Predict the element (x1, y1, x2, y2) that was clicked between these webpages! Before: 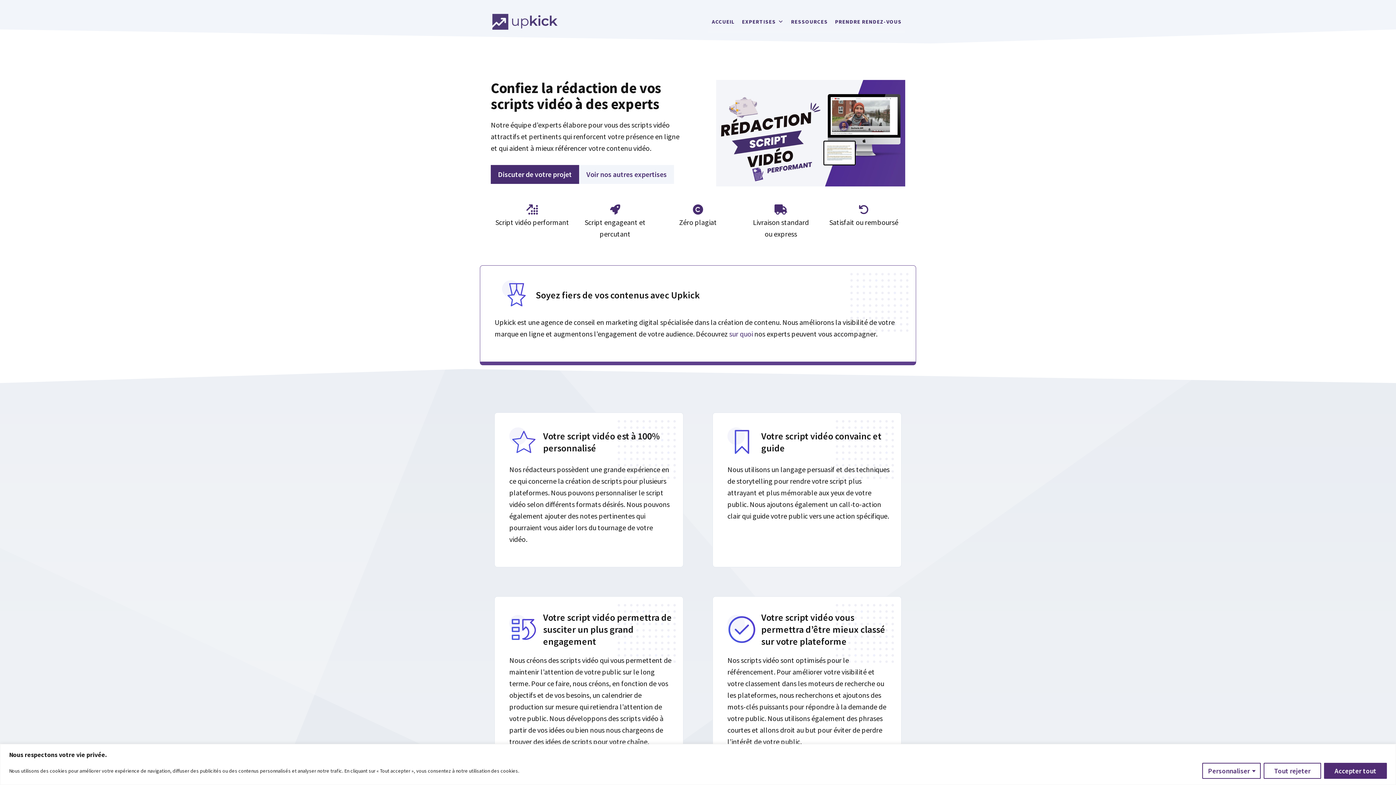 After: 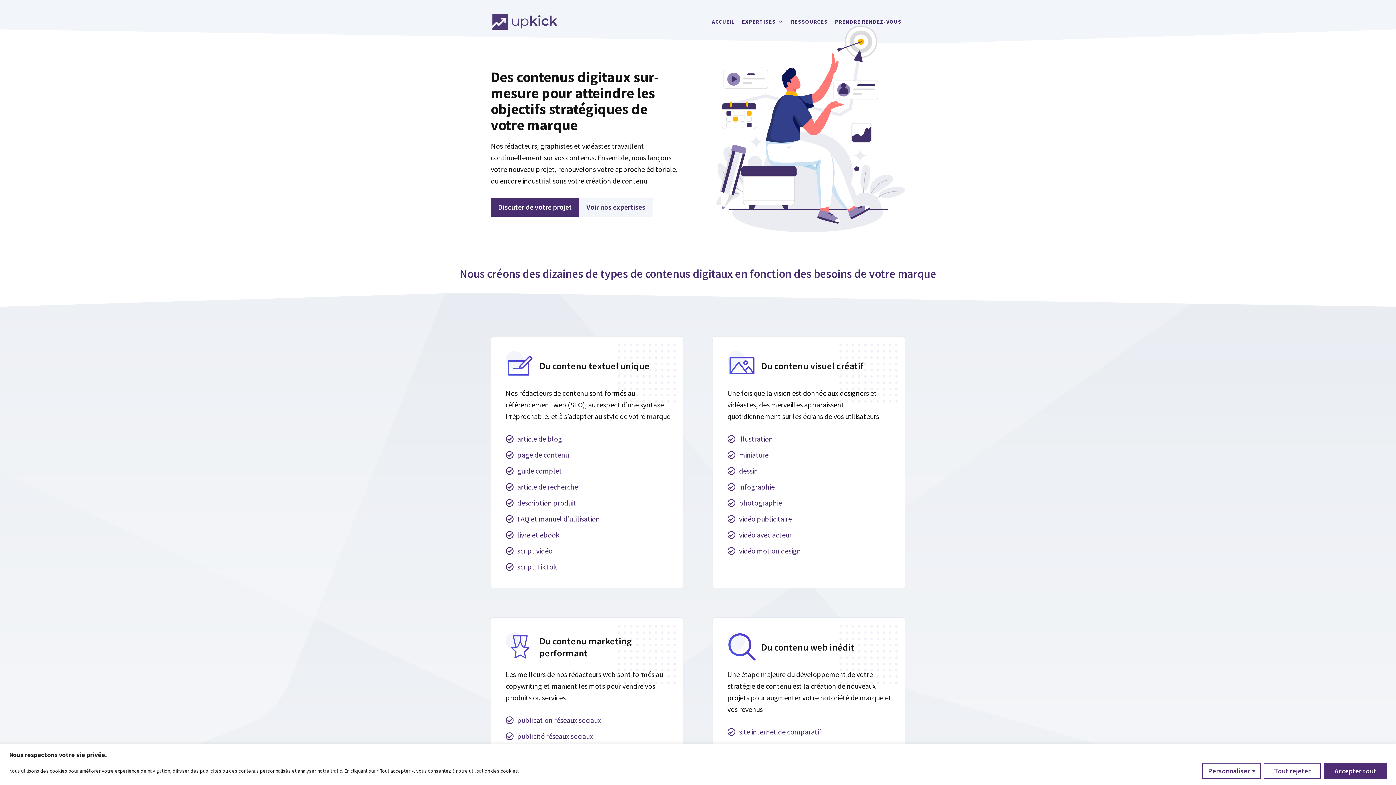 Action: bbox: (729, 329, 753, 338) label: sur quoi